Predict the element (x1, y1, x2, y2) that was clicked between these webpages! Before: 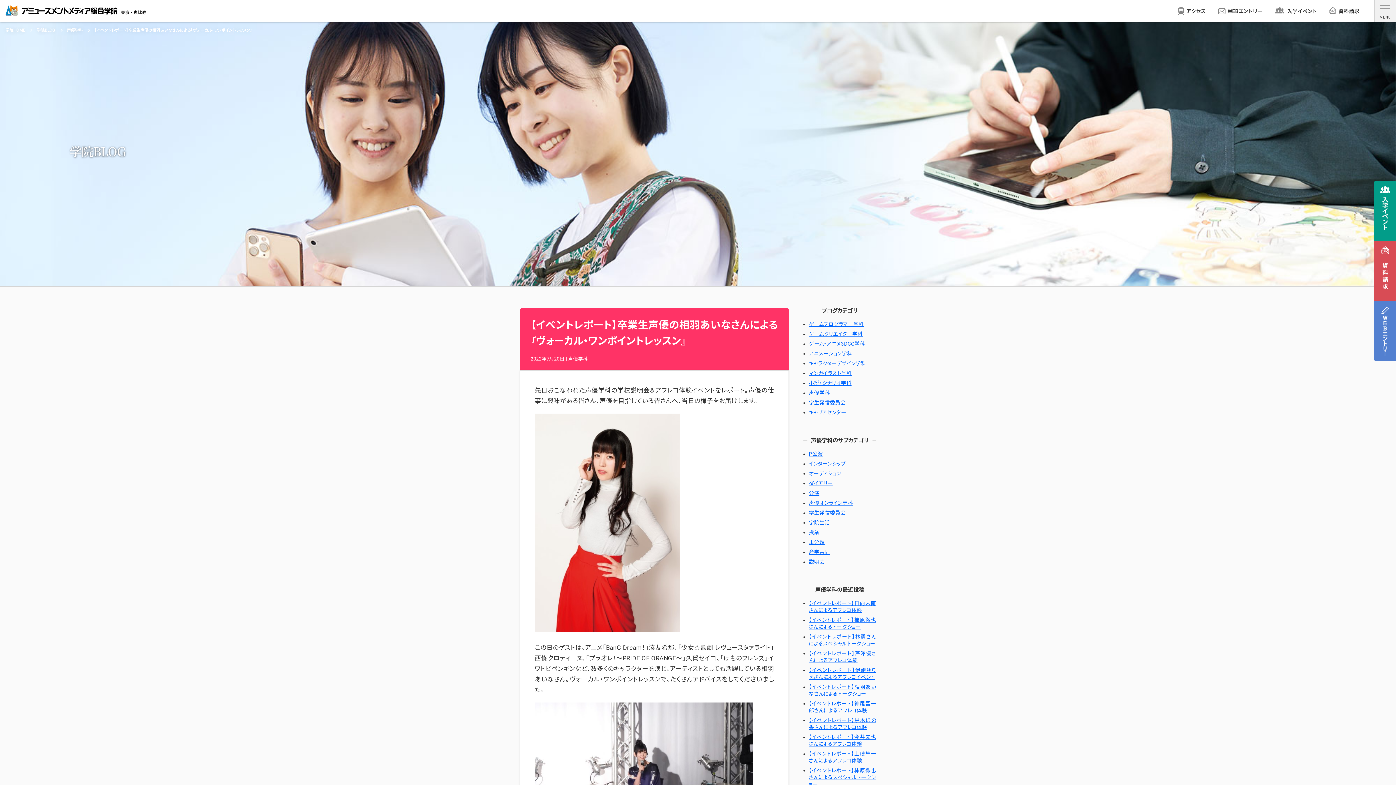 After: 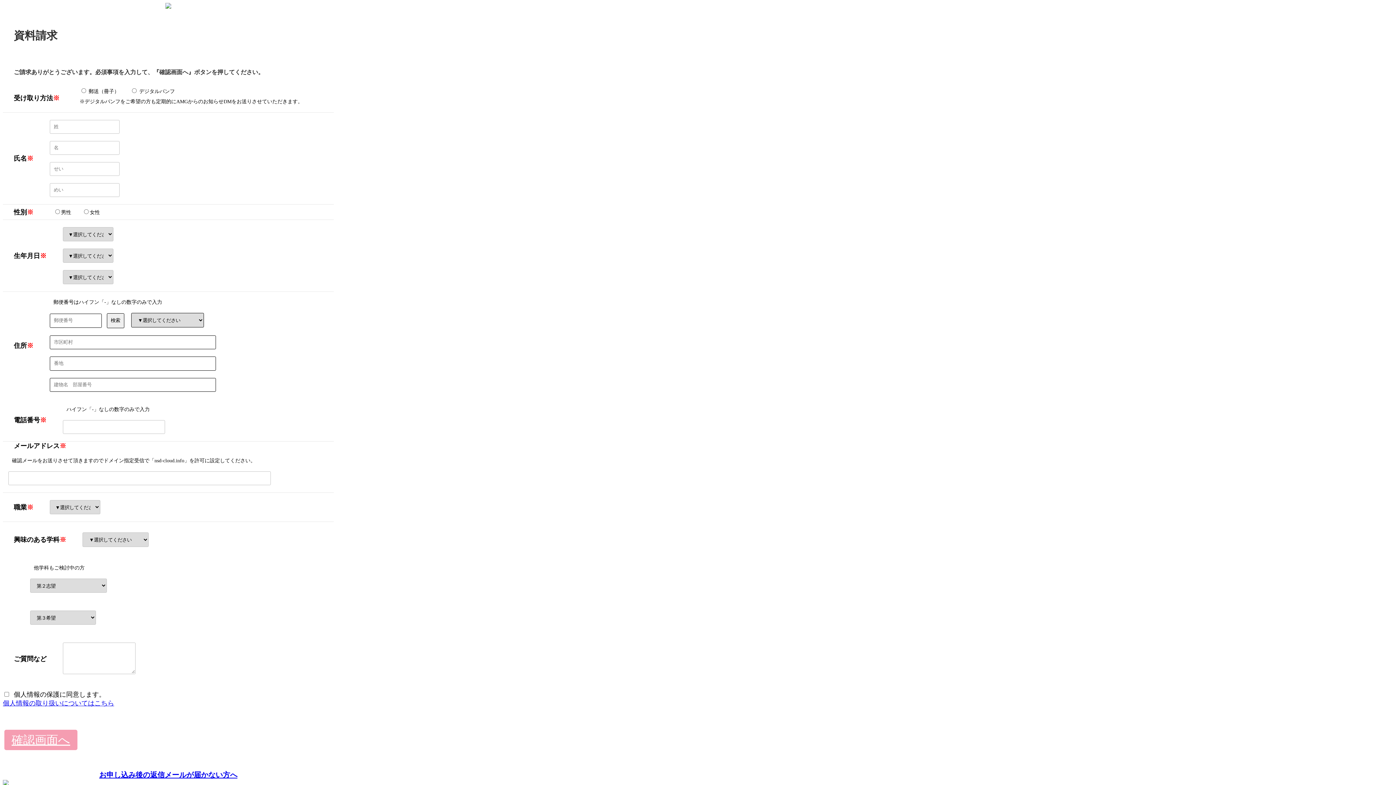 Action: bbox: (1374, 241, 1396, 313)